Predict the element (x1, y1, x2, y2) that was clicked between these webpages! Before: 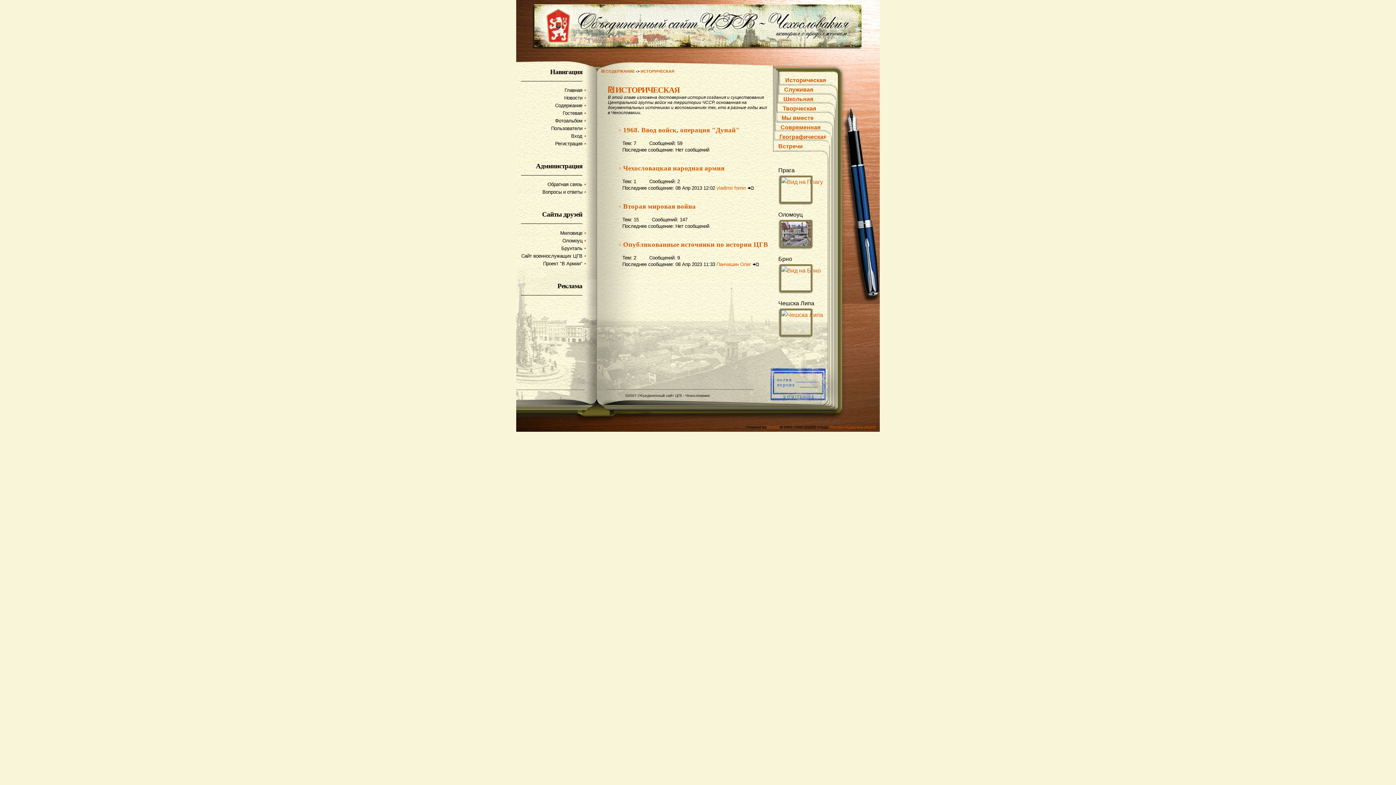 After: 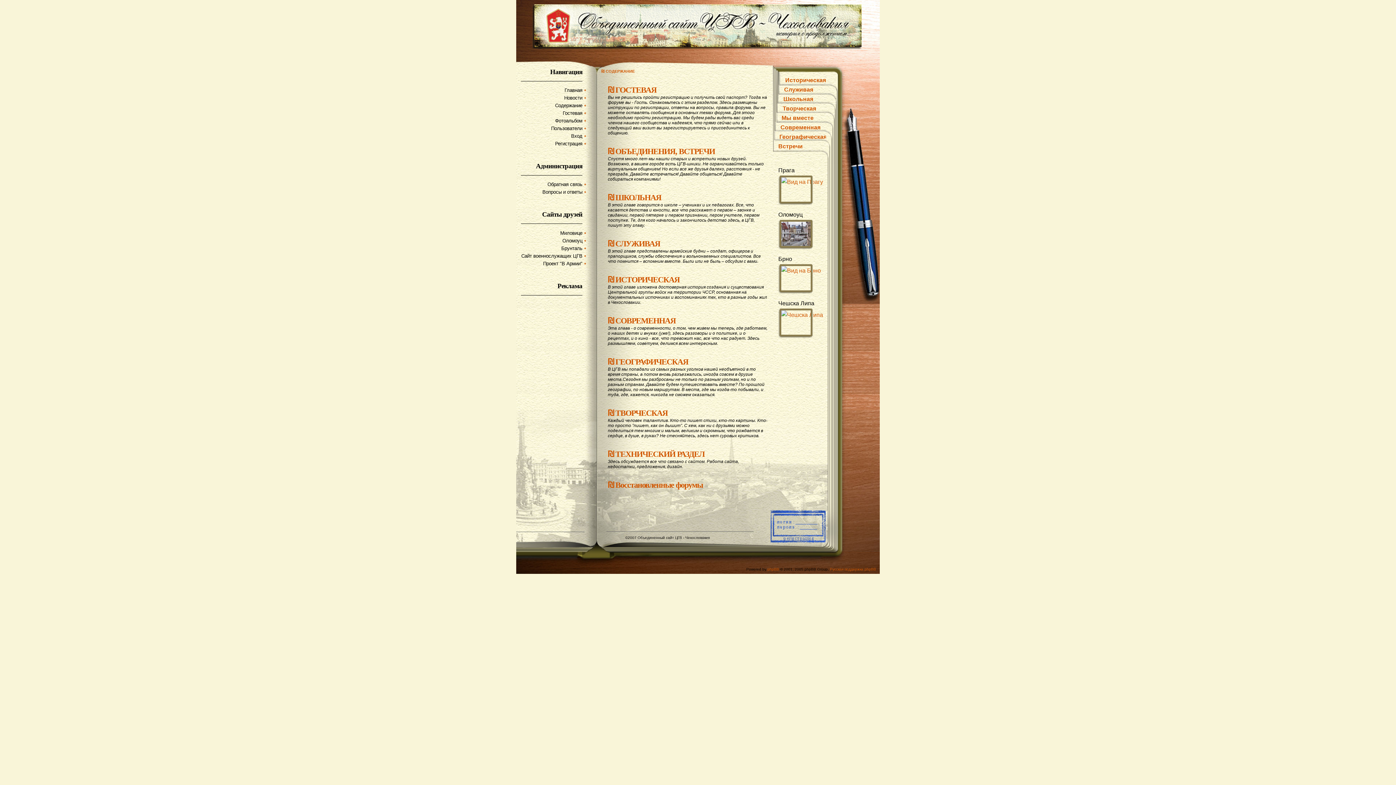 Action: label: ₪ СОДЕРЖАНИЕ bbox: (601, 69, 634, 73)